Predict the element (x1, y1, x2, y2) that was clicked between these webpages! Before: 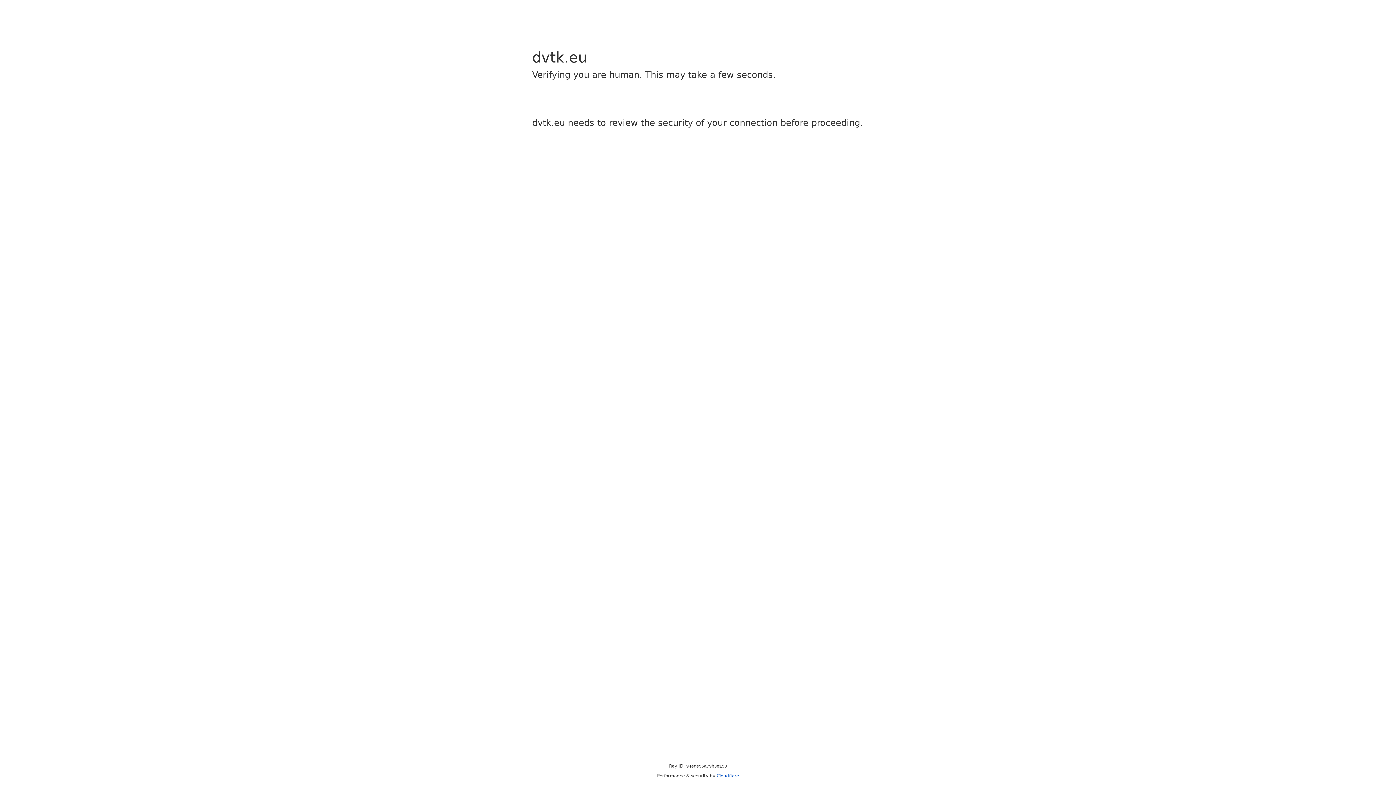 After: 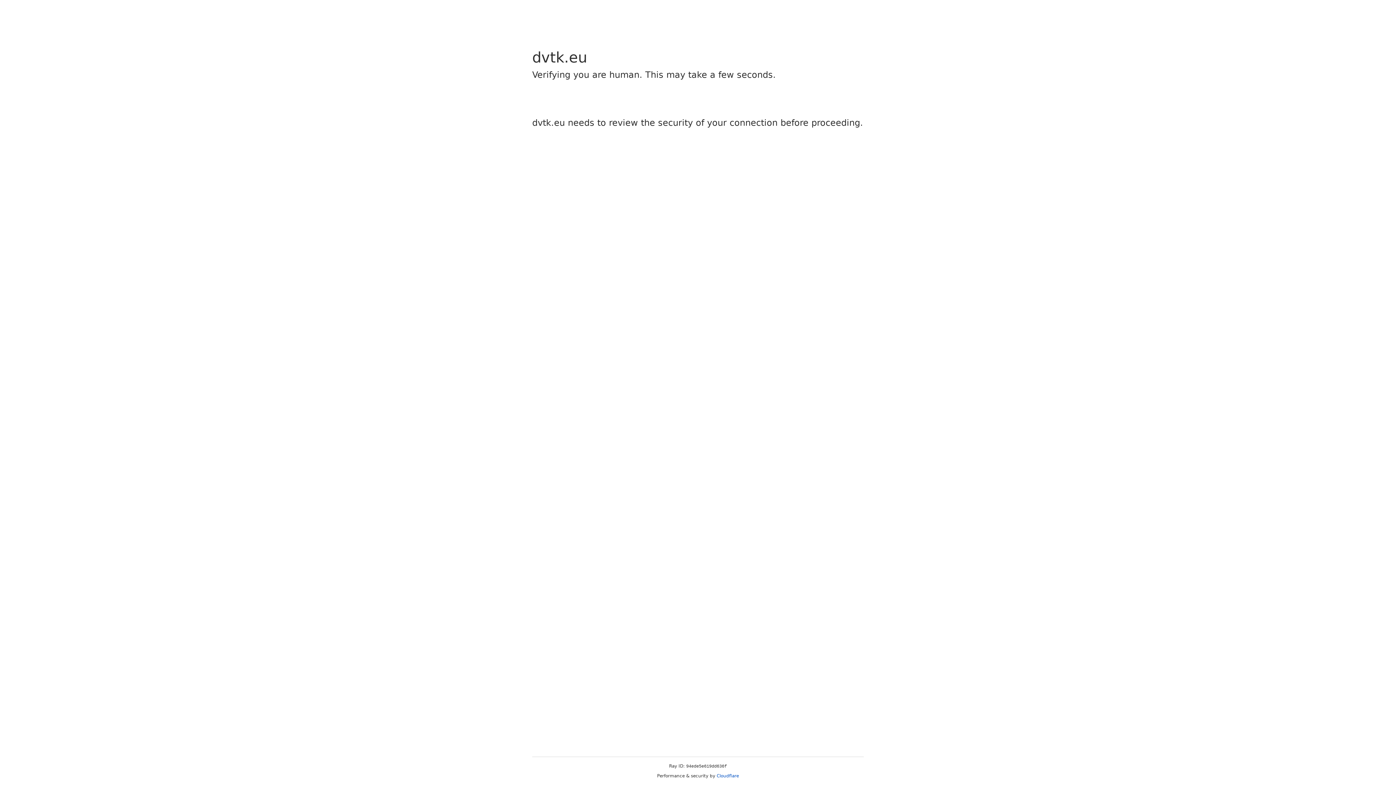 Action: label: Cloudflare bbox: (716, 773, 739, 778)